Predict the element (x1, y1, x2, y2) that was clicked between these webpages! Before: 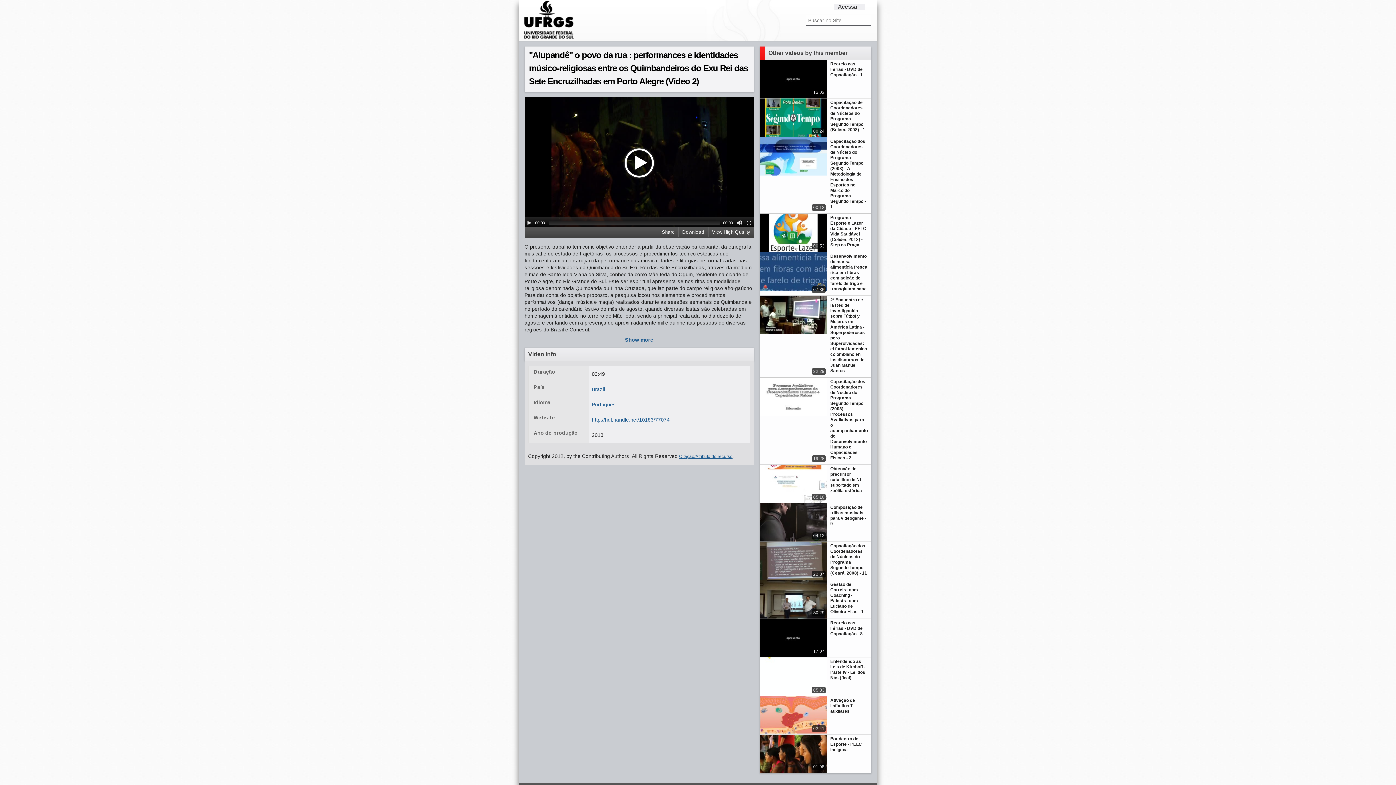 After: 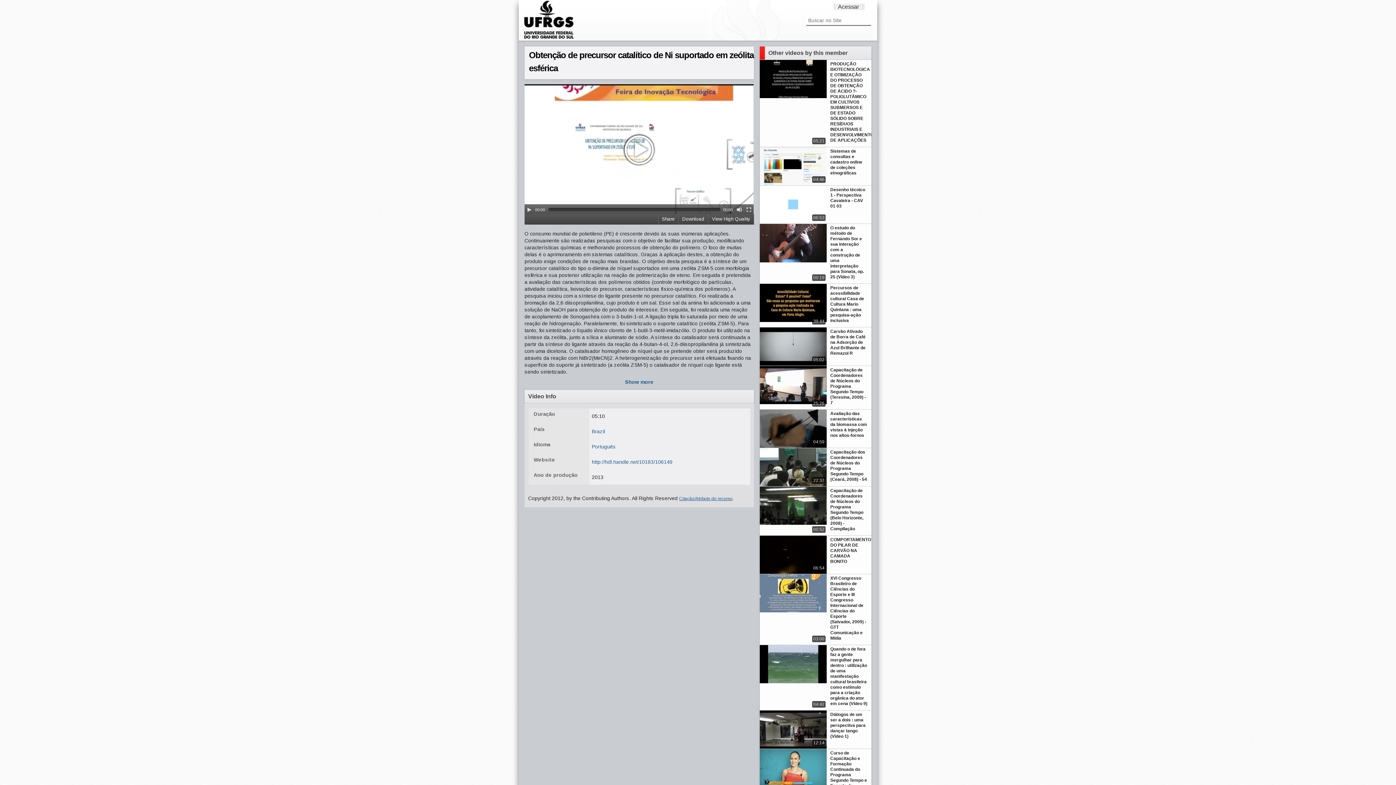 Action: bbox: (759, 465, 871, 503) label: Obtenção de precursor catalítico de Ni suportado em zeólita esférica
05:10